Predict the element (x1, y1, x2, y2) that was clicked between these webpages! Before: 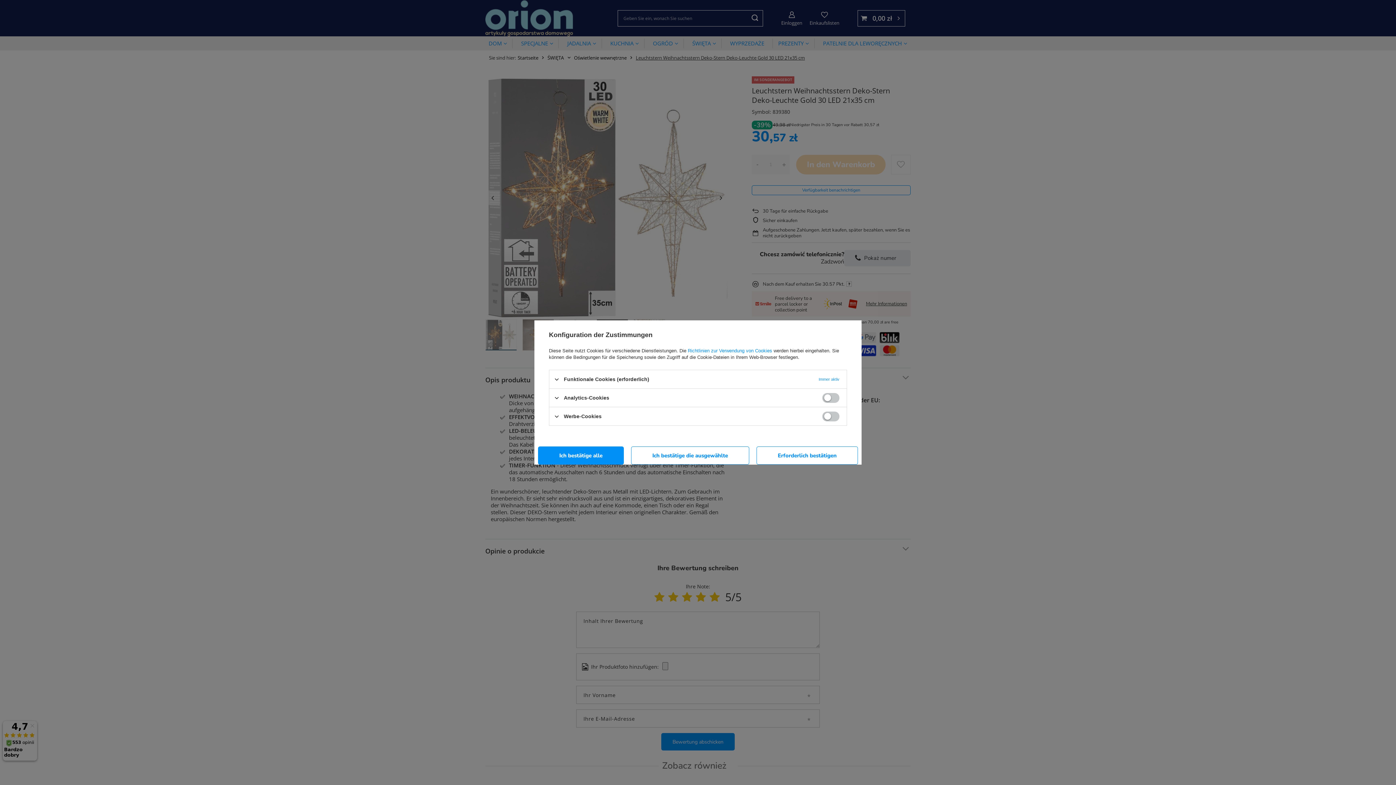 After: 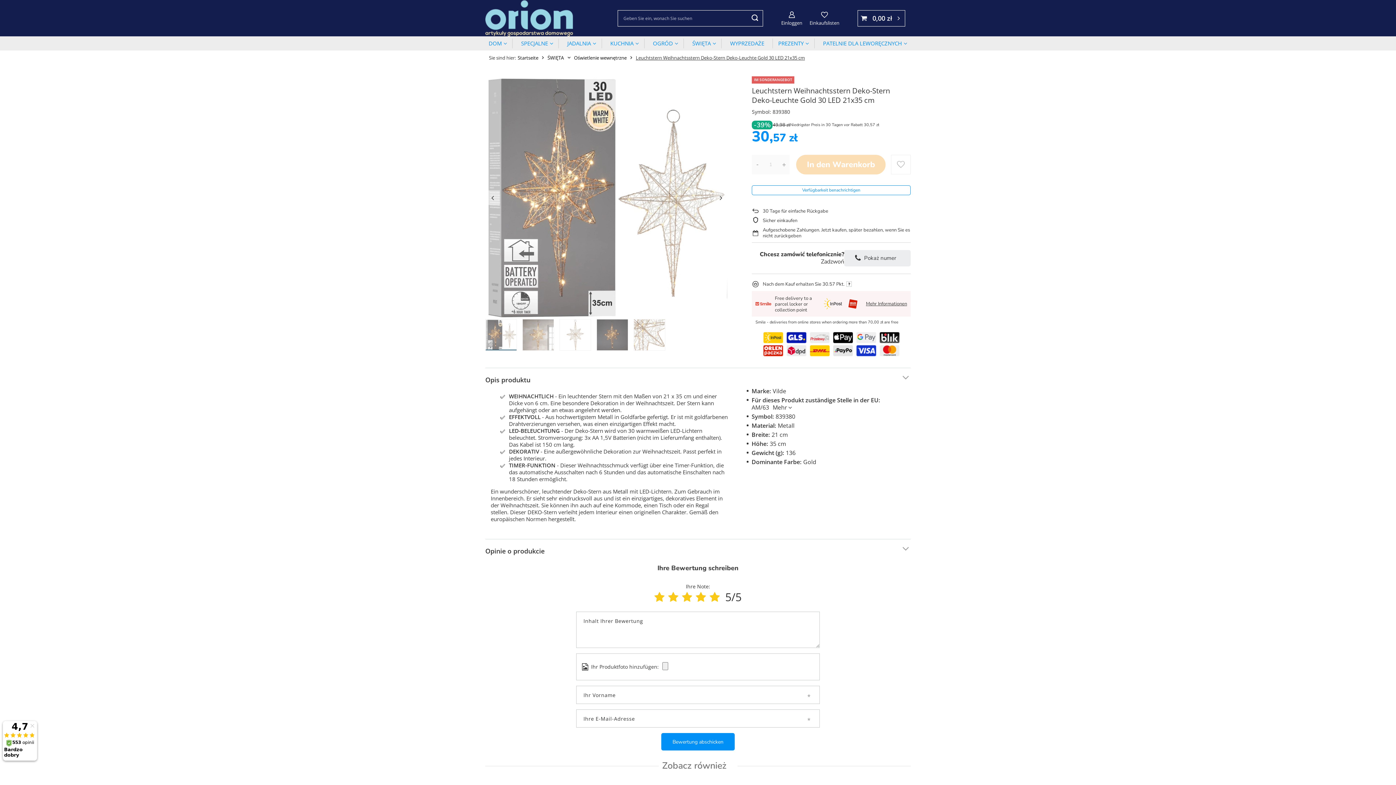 Action: bbox: (538, 446, 624, 464) label: Ich bestätige alle